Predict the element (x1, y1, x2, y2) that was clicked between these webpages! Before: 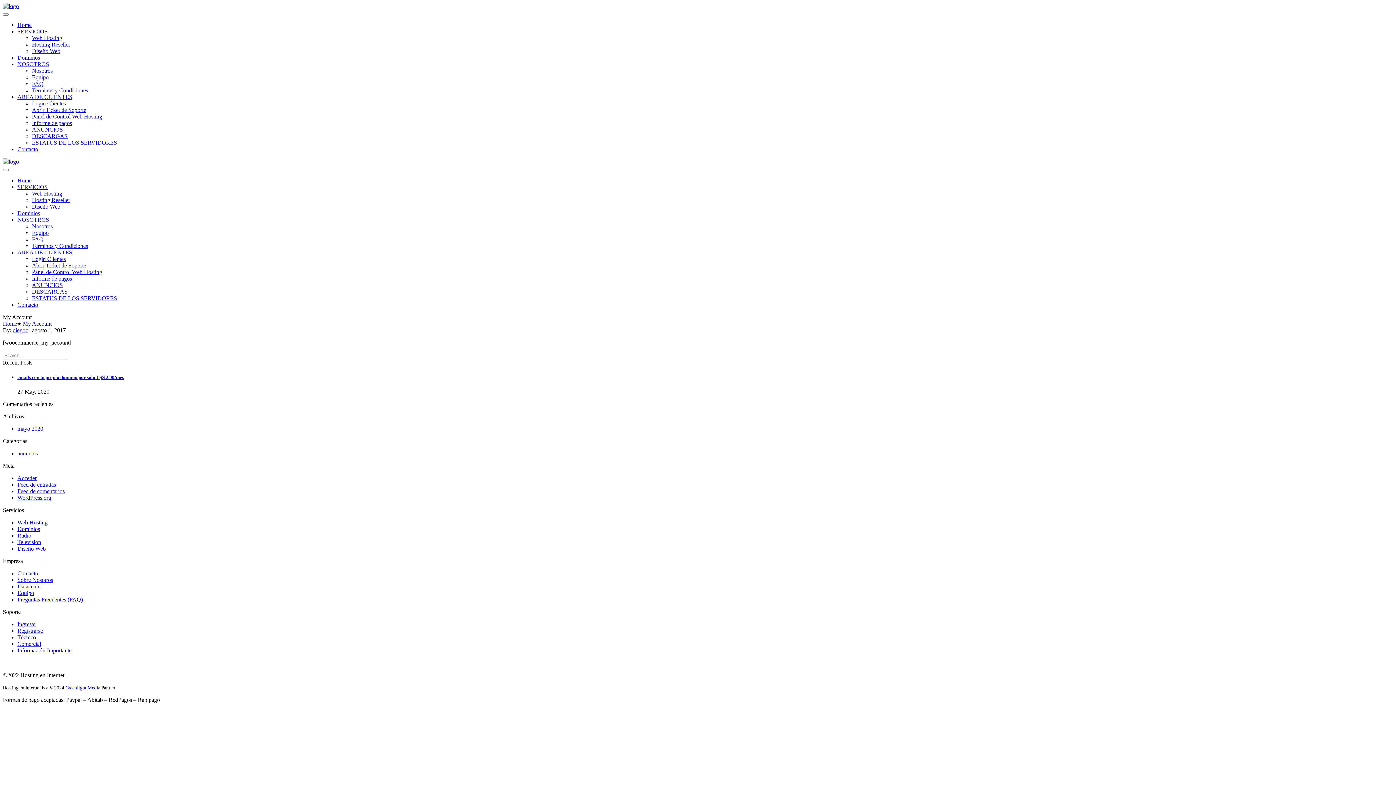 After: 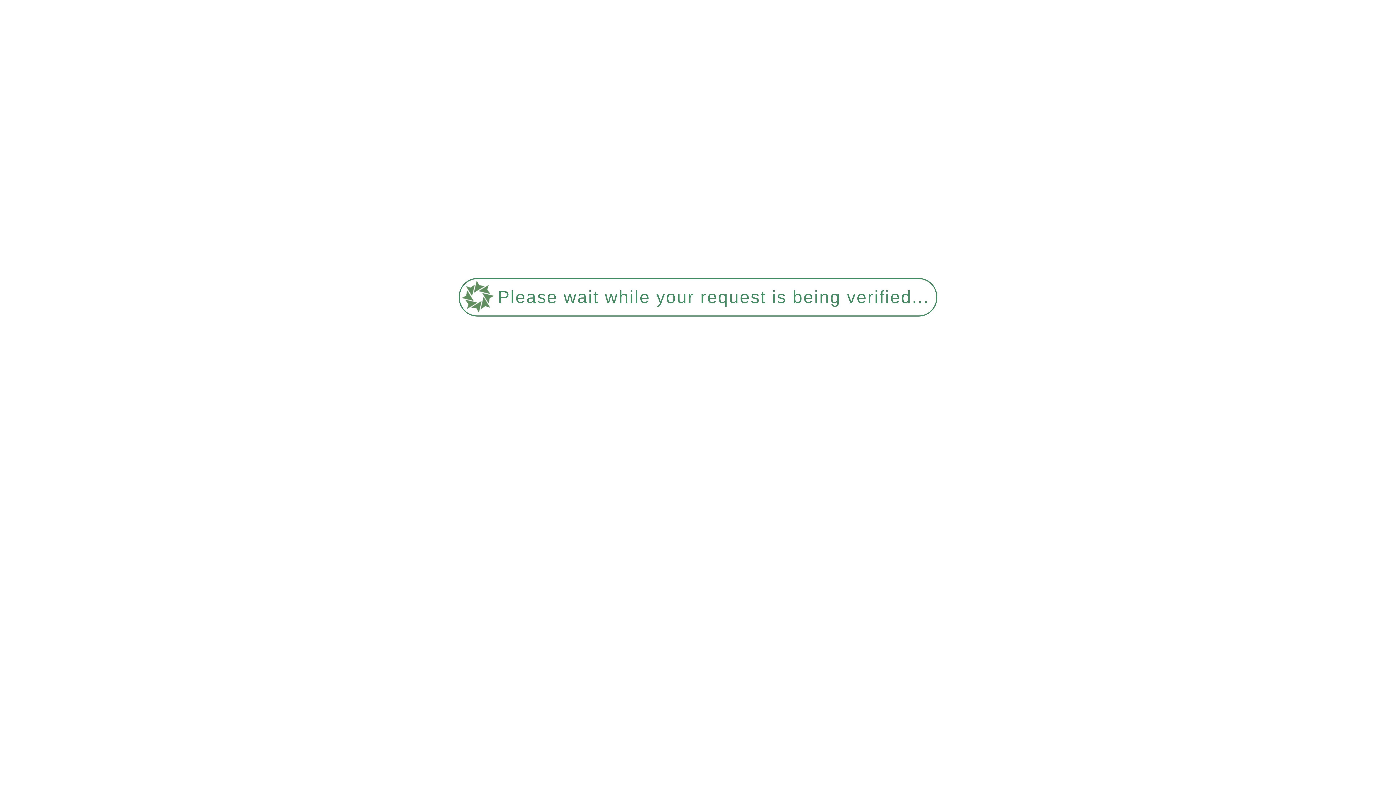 Action: label: Feed de comentarios bbox: (17, 488, 64, 494)